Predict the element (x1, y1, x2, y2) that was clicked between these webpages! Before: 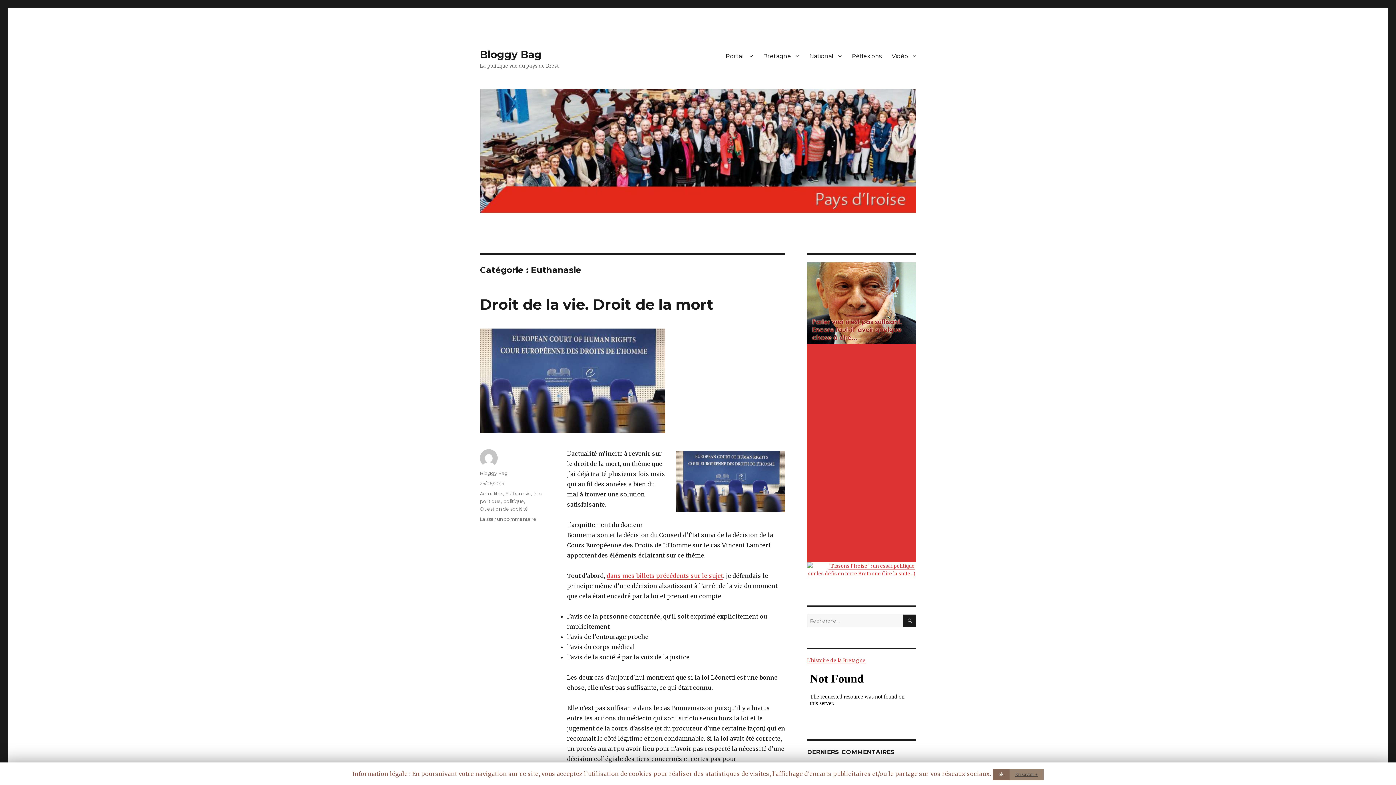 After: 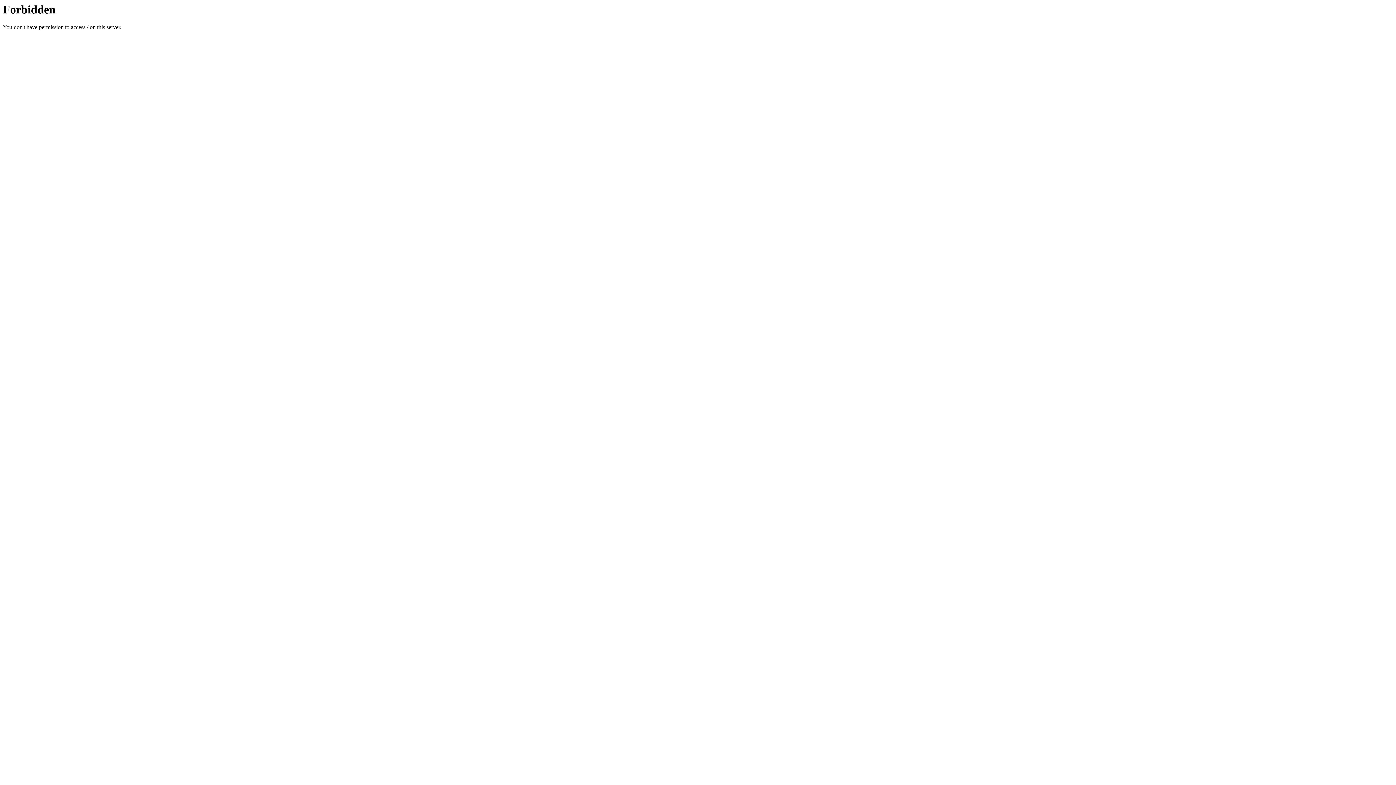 Action: bbox: (903, 614, 916, 627) label: RECHERCHE